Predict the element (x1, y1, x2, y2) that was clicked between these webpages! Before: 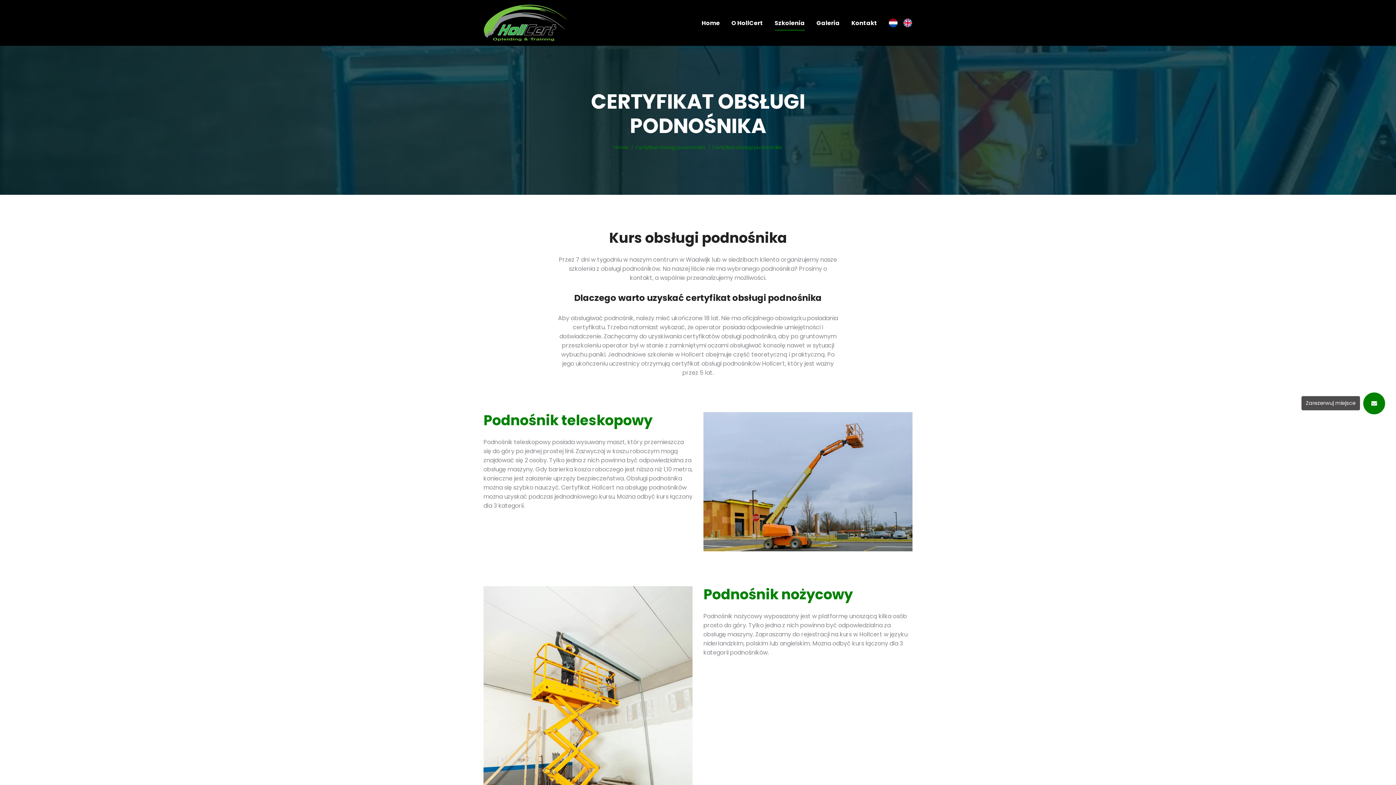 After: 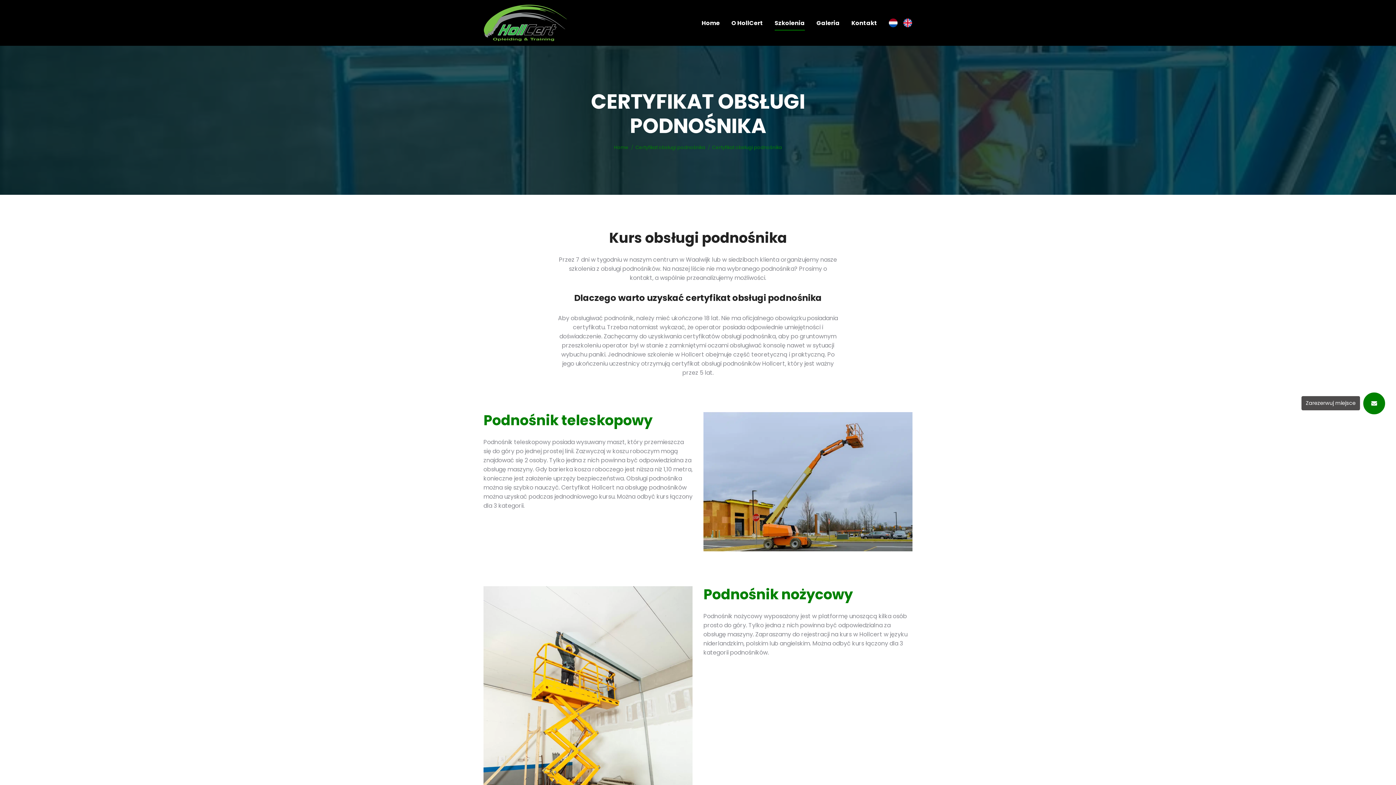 Action: bbox: (635, 144, 711, 150) label: Certyfikat obsługi podnośnika